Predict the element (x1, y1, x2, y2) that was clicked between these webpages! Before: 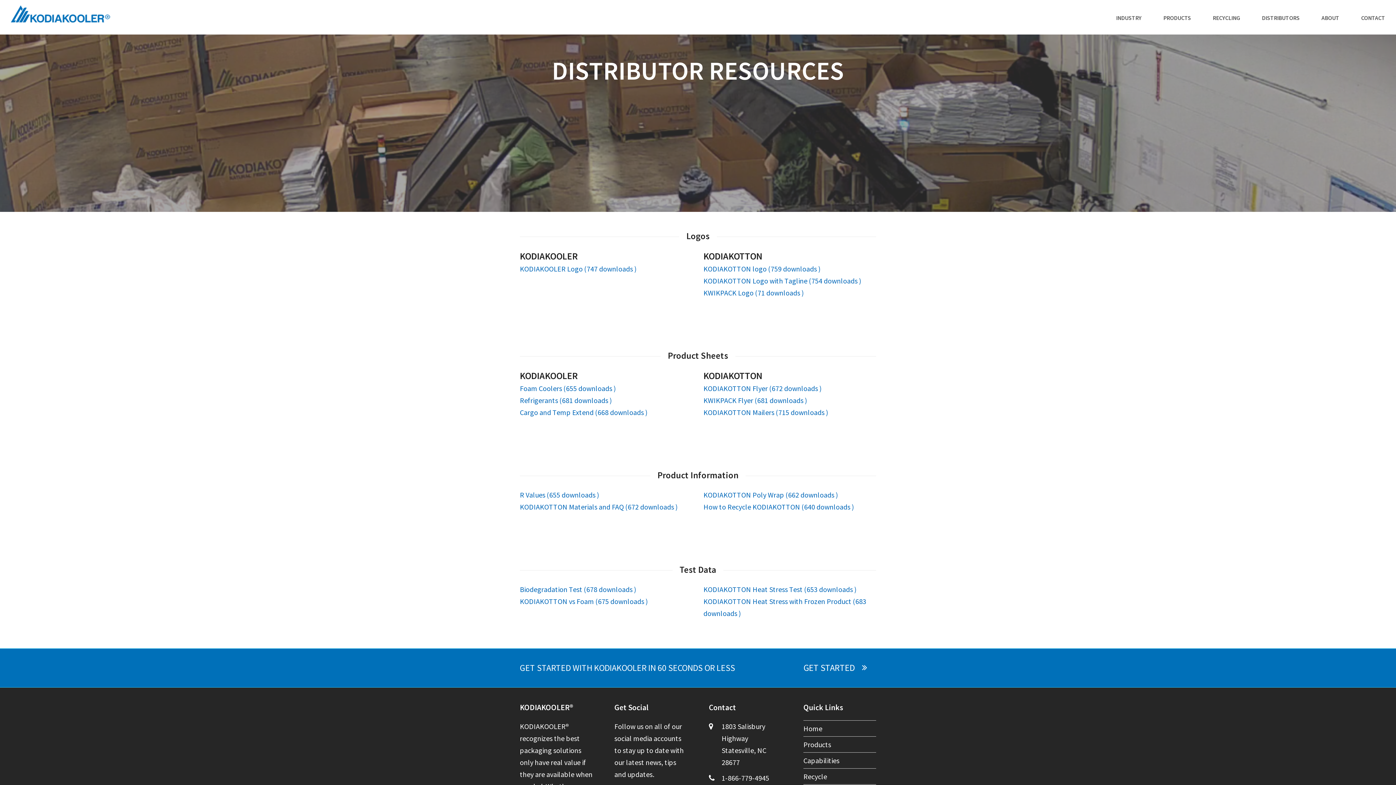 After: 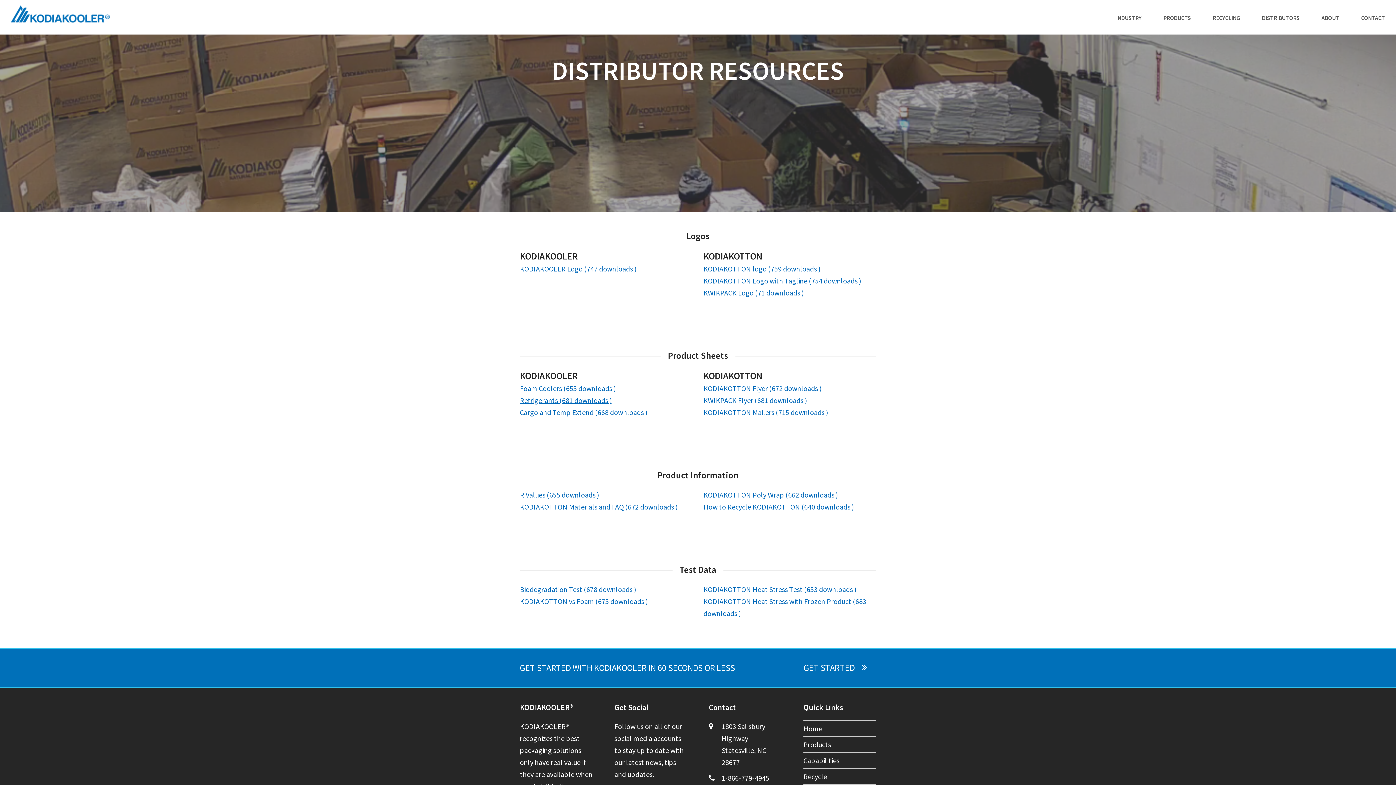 Action: bbox: (520, 396, 612, 405) label: Refrigerants (681 downloads )